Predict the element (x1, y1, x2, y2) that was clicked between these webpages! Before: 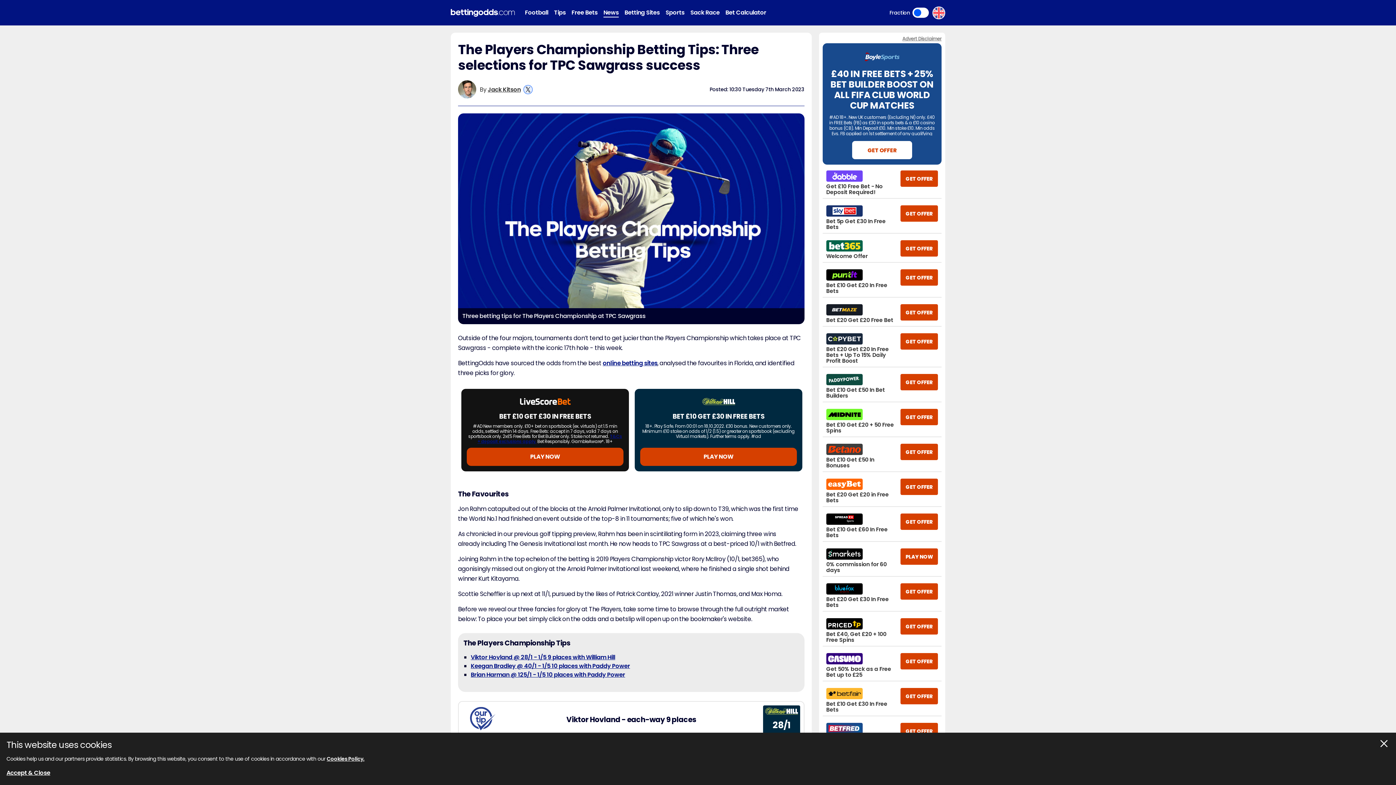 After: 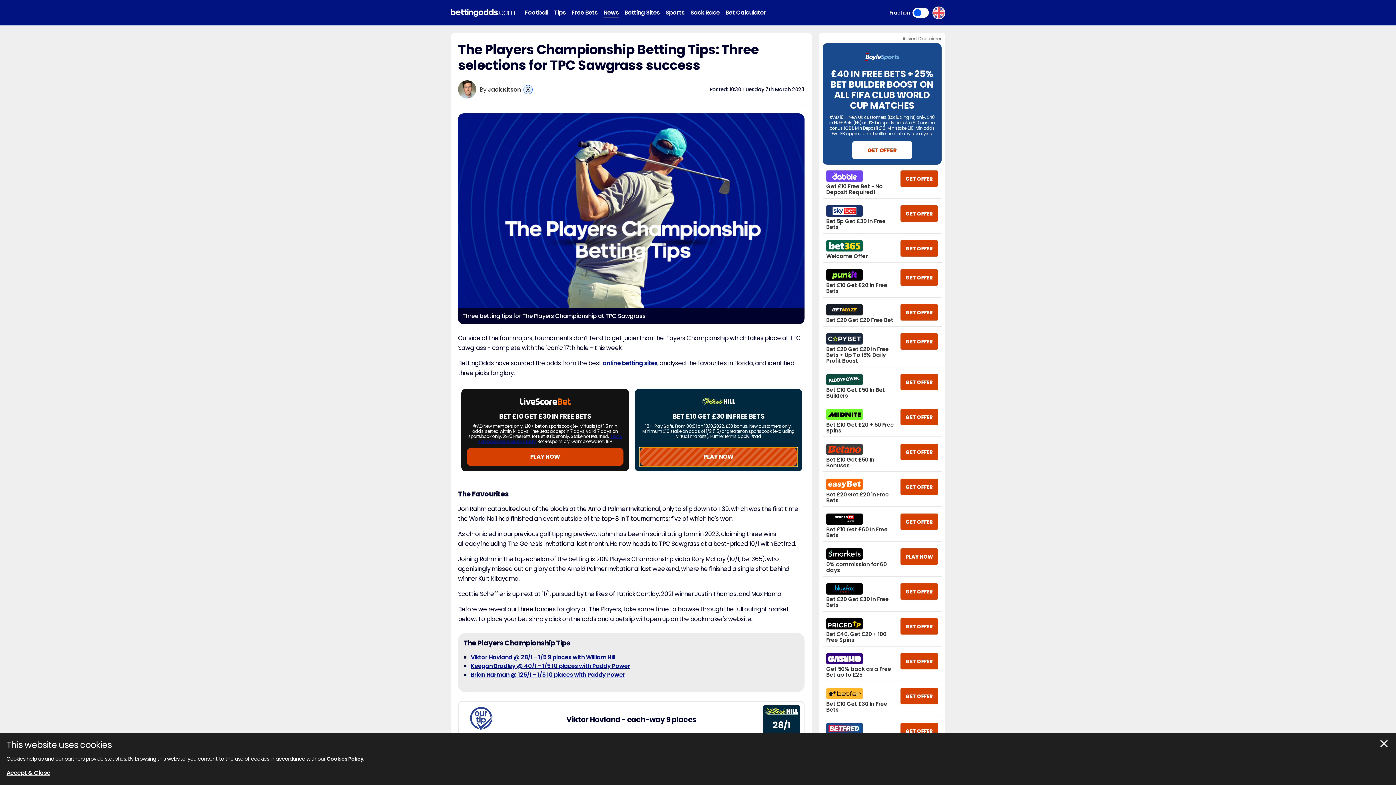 Action: label: PLAY NOW bbox: (640, 447, 797, 466)